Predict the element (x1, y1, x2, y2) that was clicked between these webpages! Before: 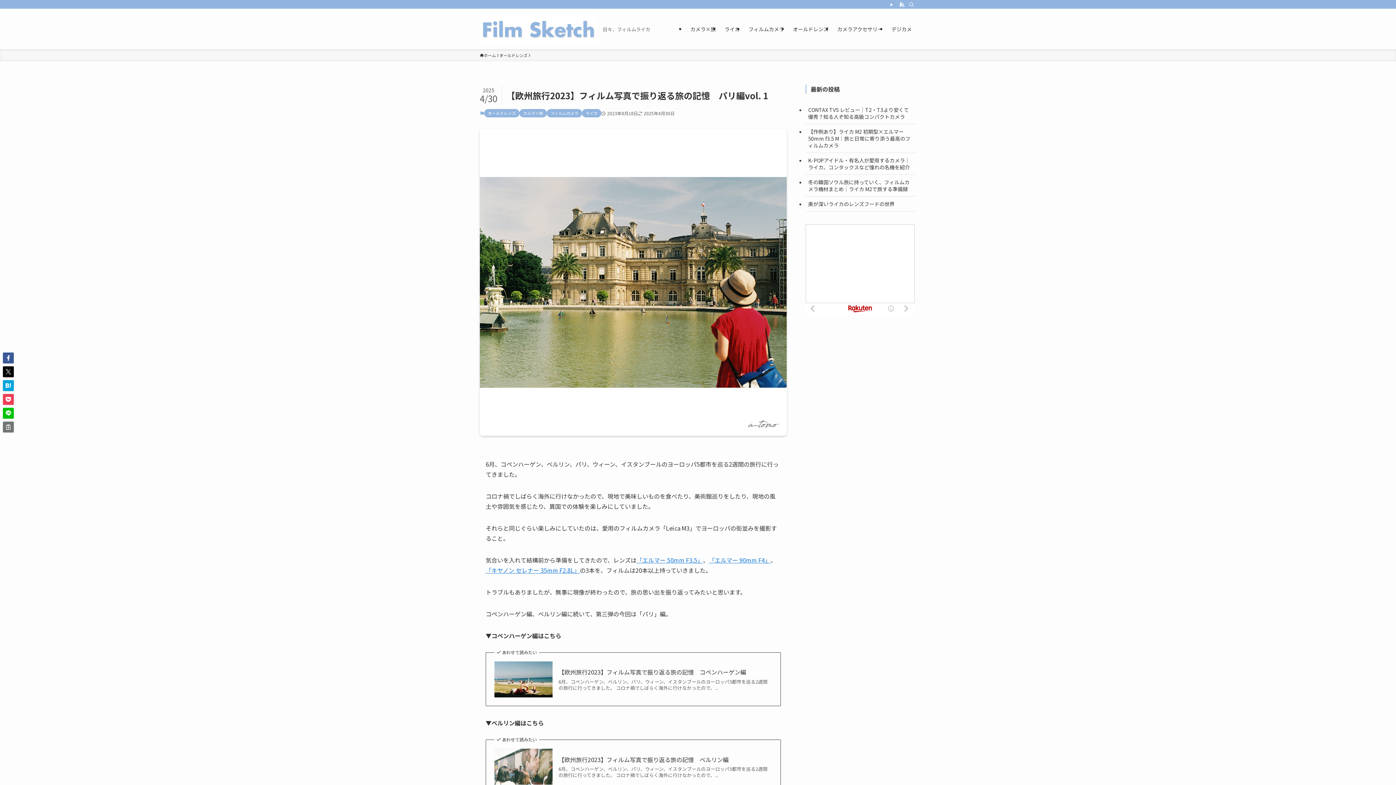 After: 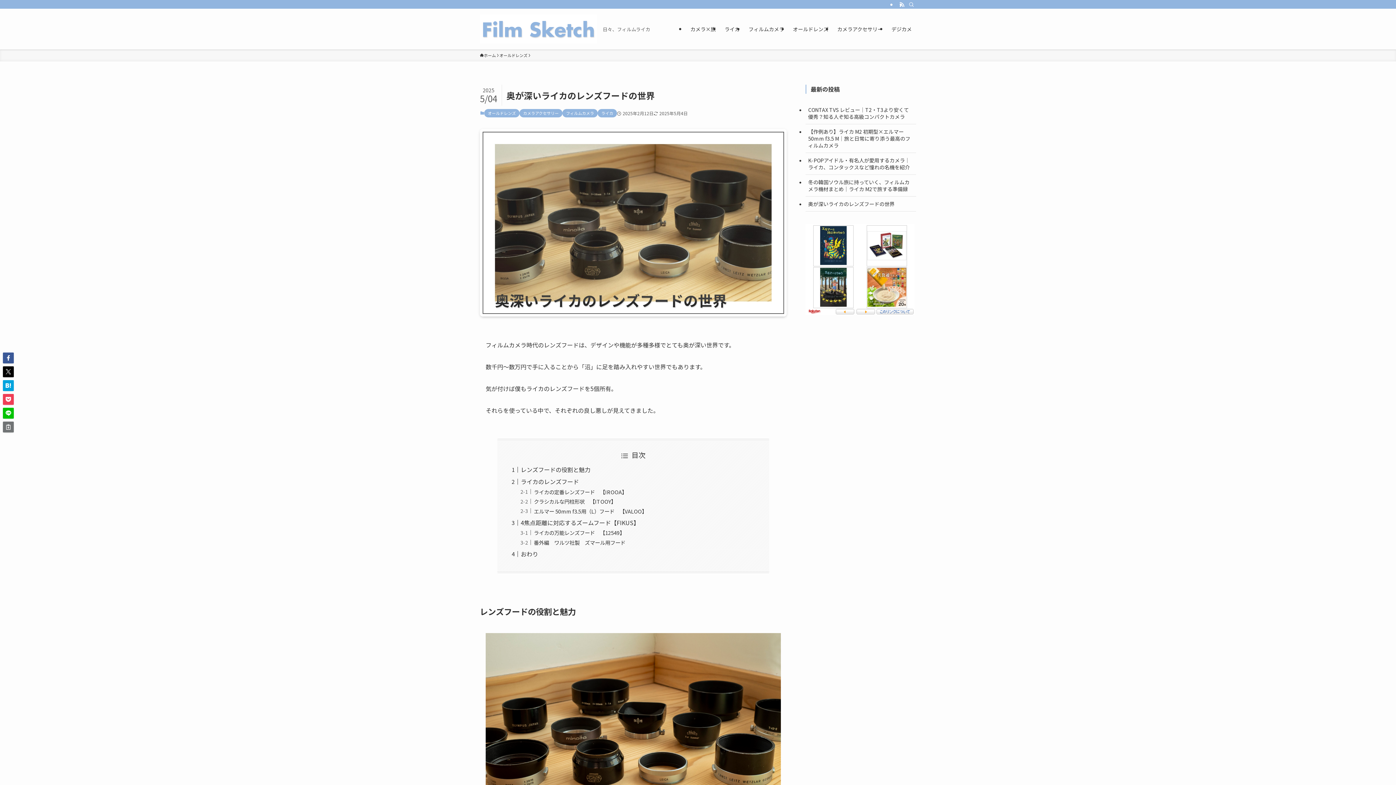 Action: label: 奥が深いライカのレンズフードの世界 bbox: (805, 196, 916, 211)